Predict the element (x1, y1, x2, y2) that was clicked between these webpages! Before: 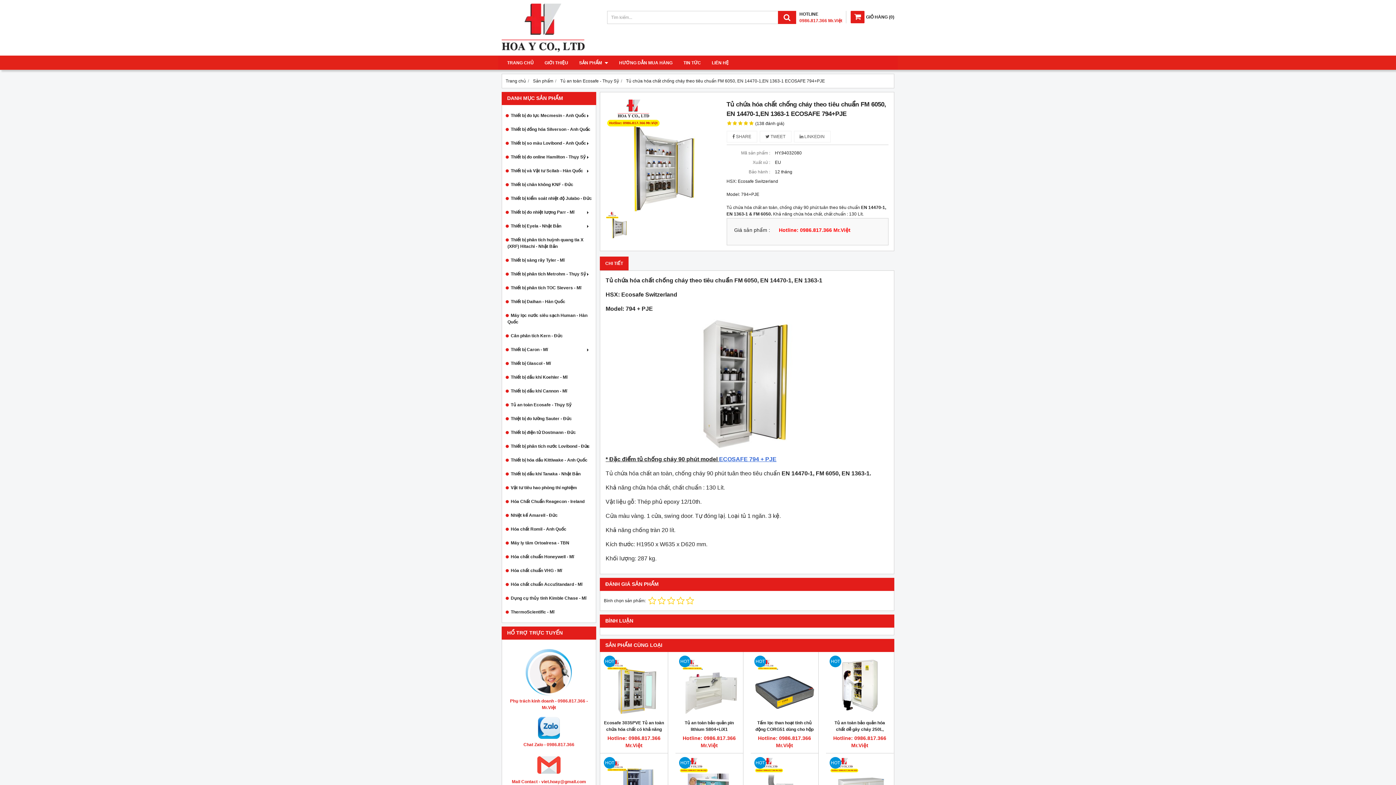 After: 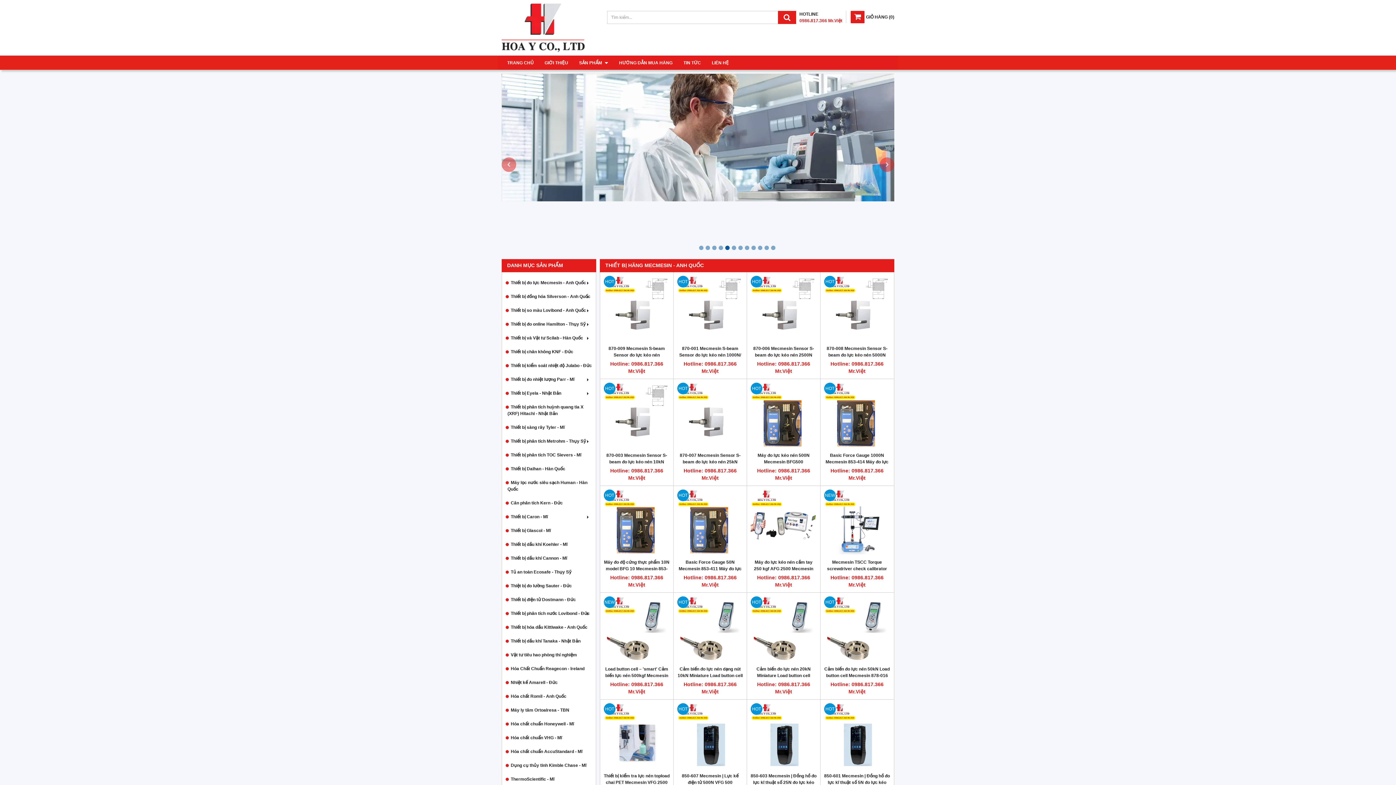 Action: label: TRANG CHỦ bbox: (501, 56, 539, 69)